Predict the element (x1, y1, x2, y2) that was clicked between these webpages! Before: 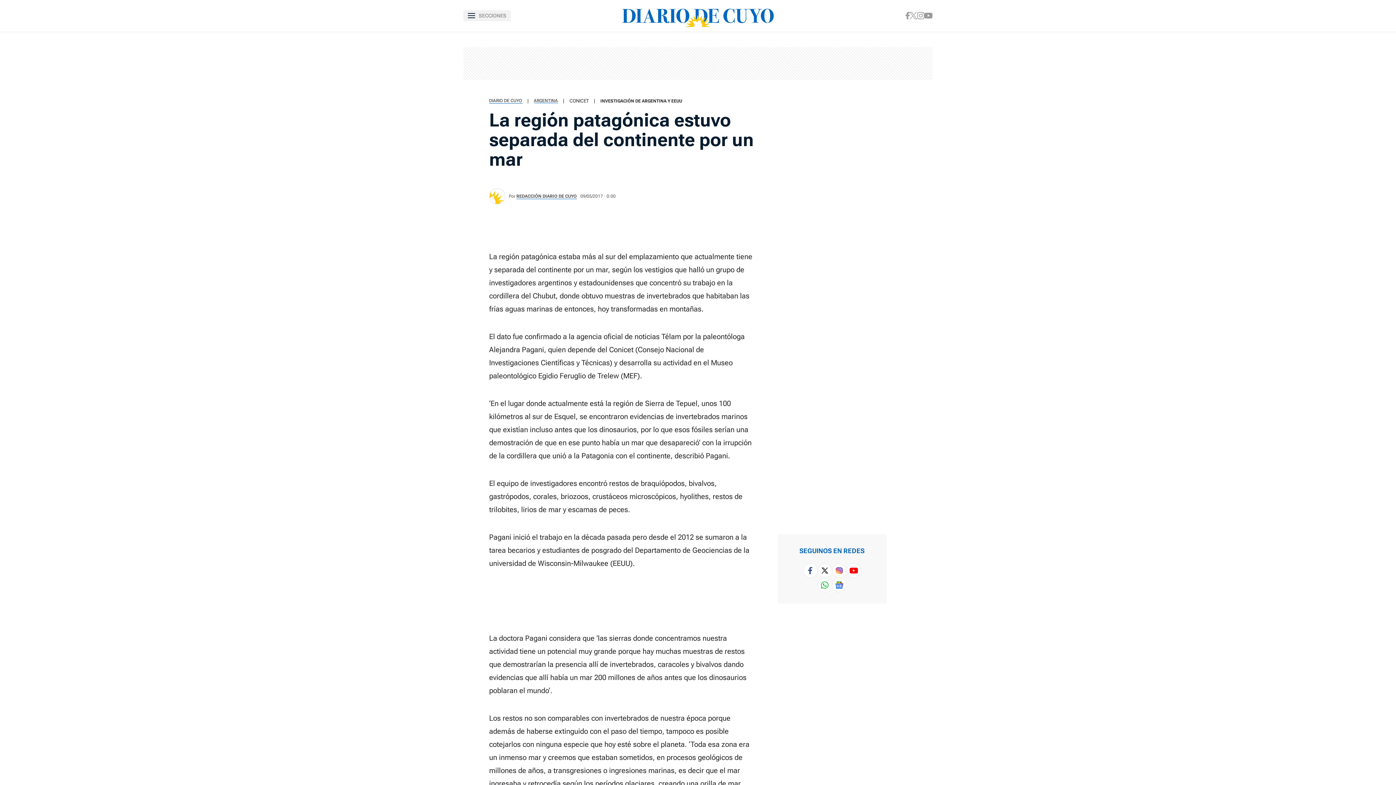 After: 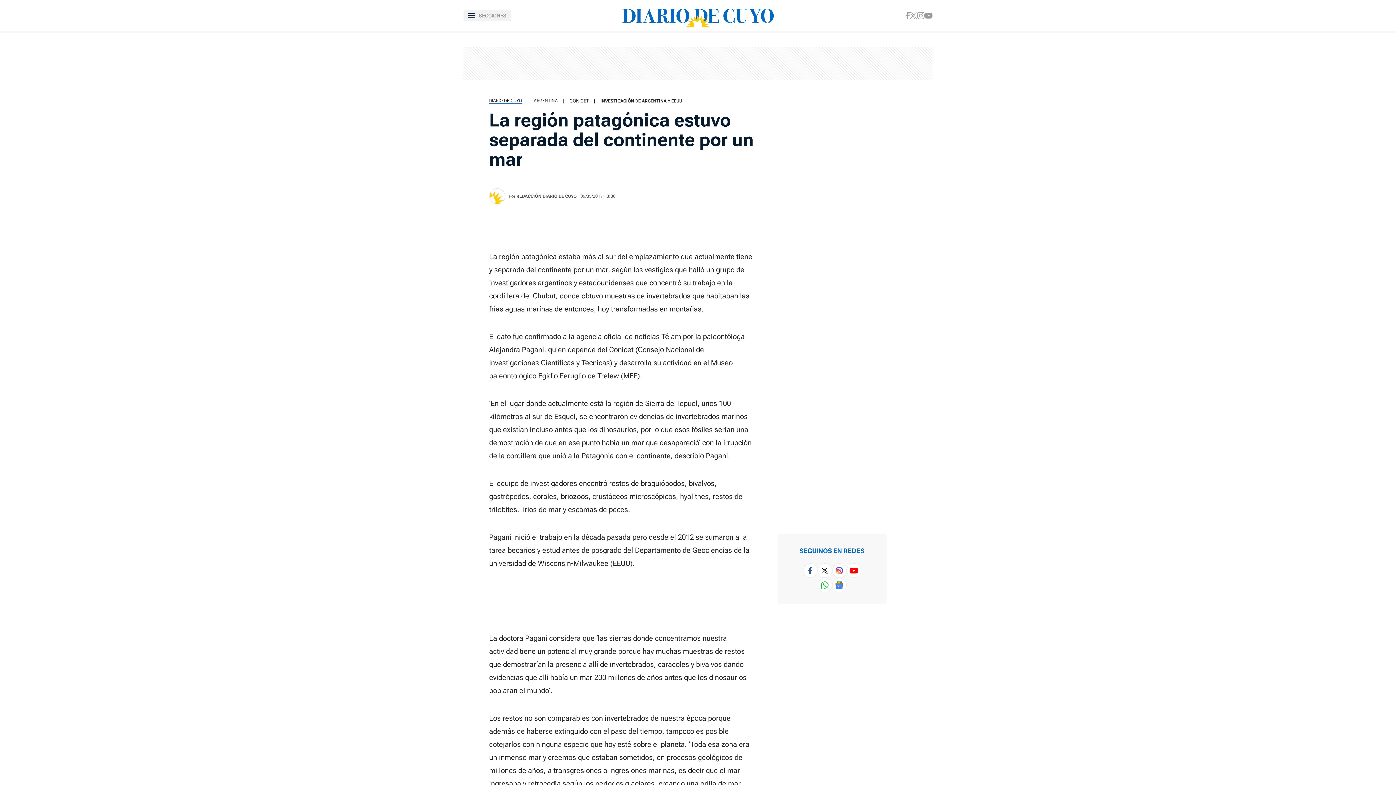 Action: bbox: (900, 59, 915, 74)